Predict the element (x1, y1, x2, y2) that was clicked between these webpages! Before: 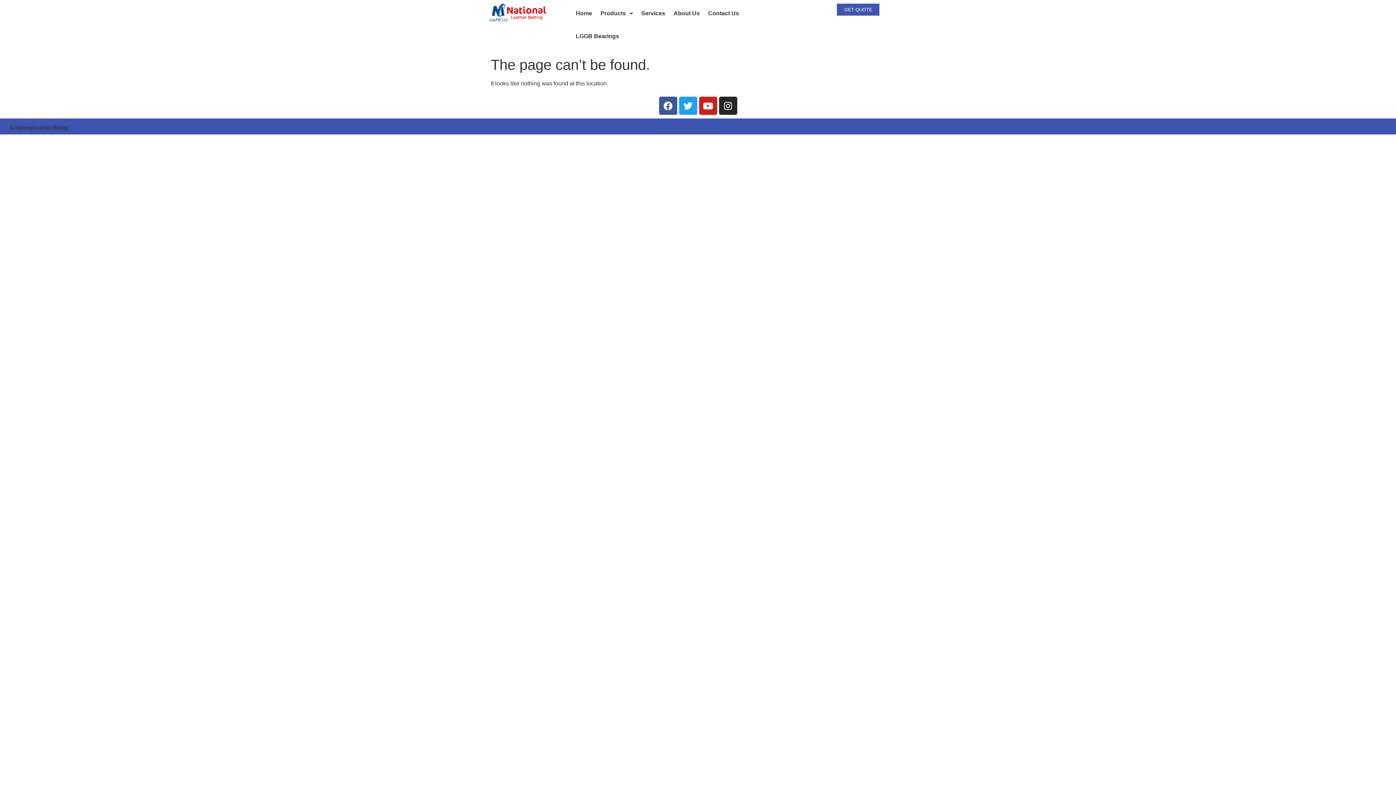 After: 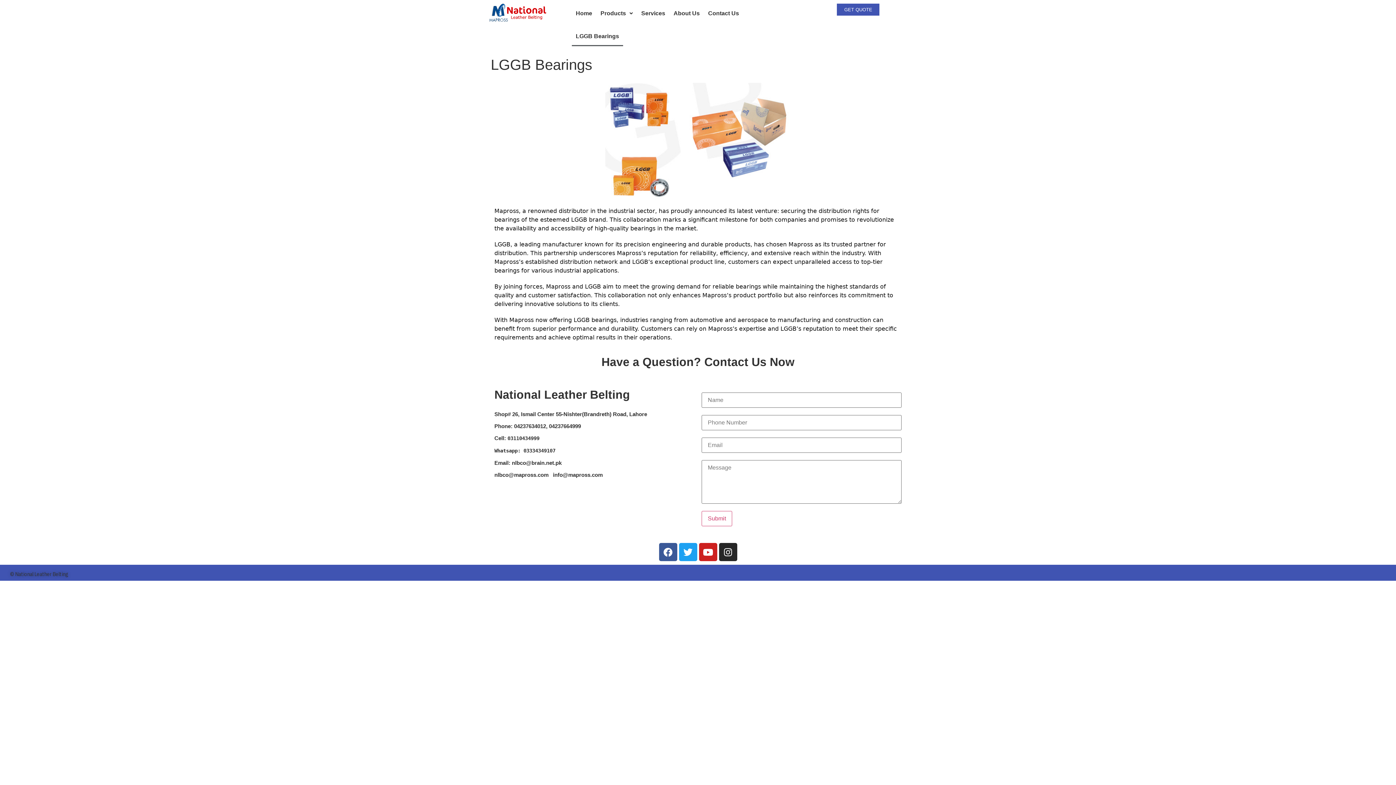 Action: label: LGGB Bearings bbox: (571, 26, 623, 46)